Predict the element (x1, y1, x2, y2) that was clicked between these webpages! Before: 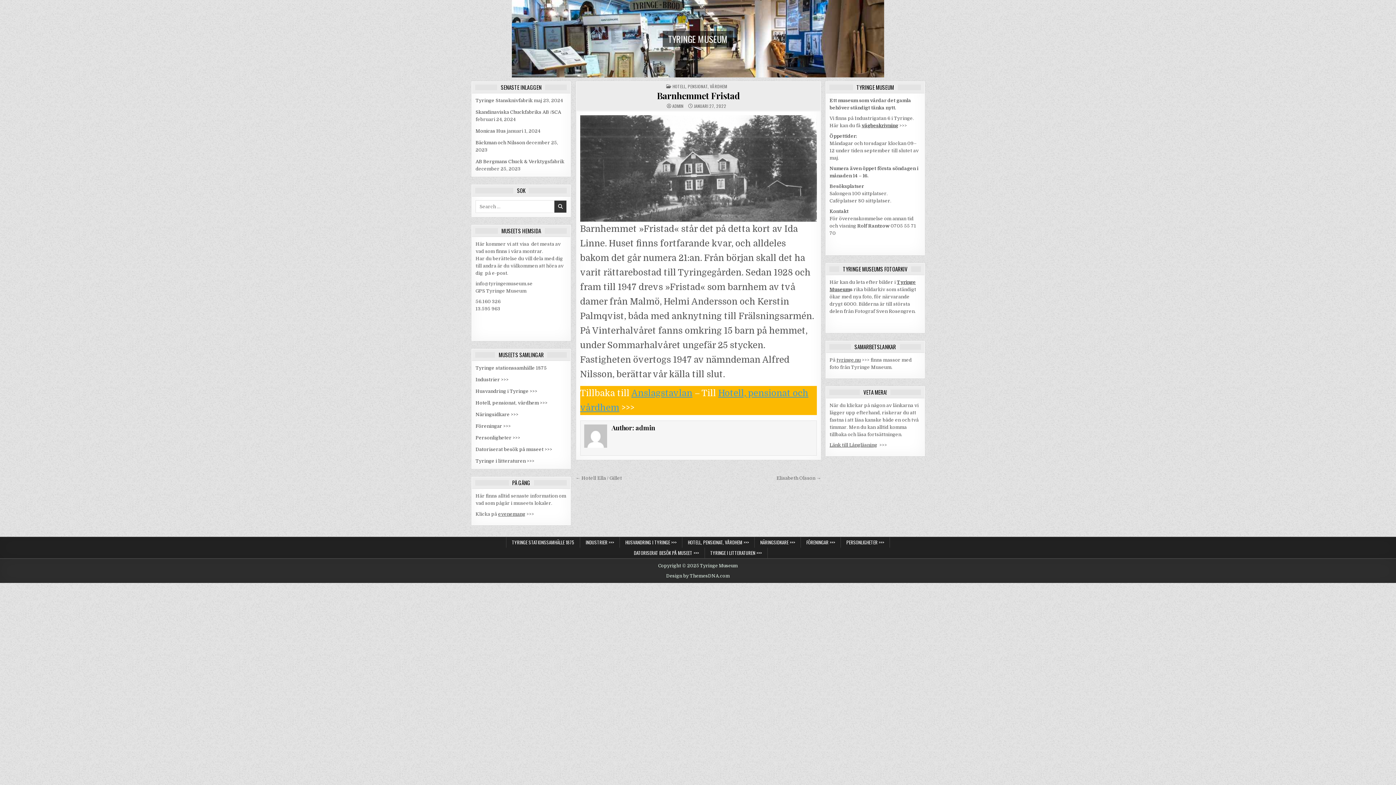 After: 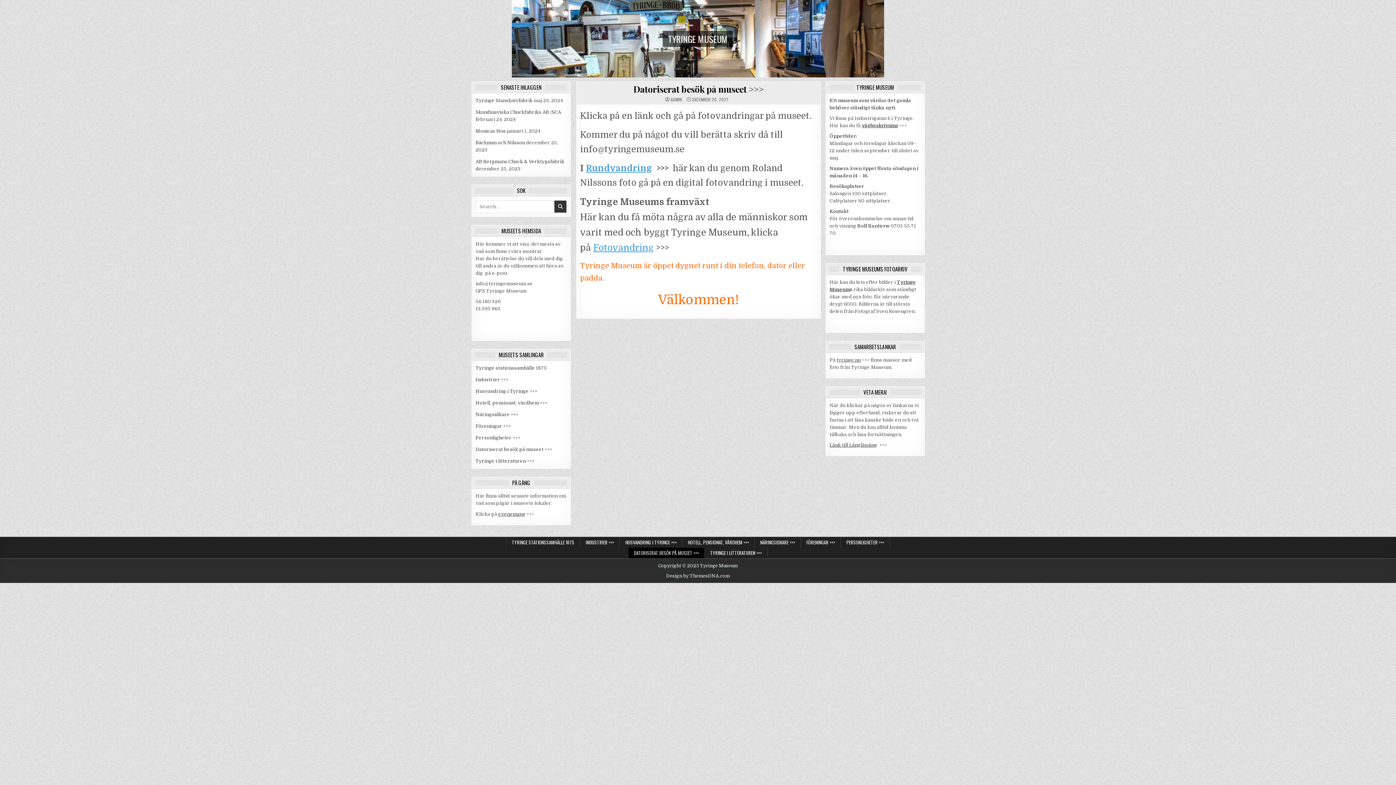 Action: bbox: (475, 447, 552, 452) label: Datoriserat besök på museet >>>